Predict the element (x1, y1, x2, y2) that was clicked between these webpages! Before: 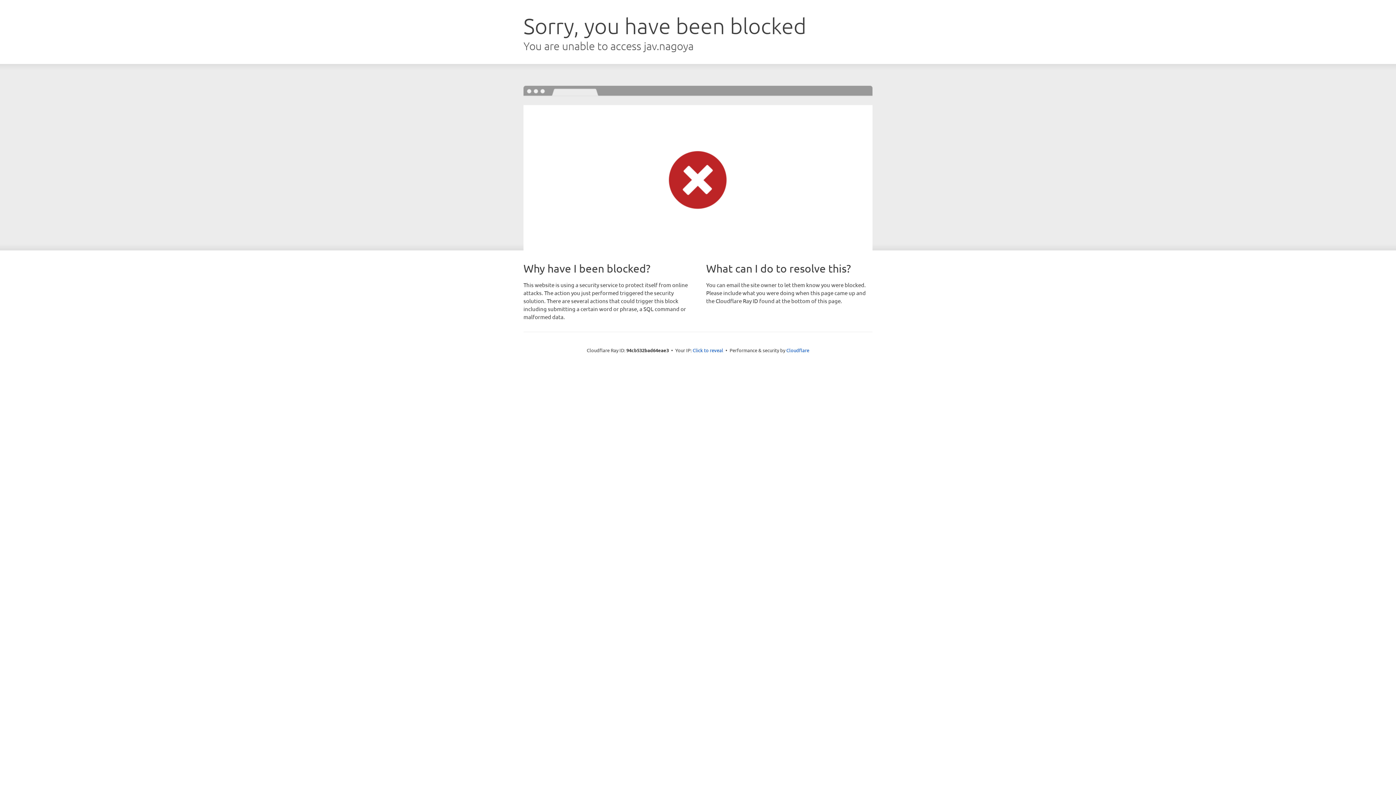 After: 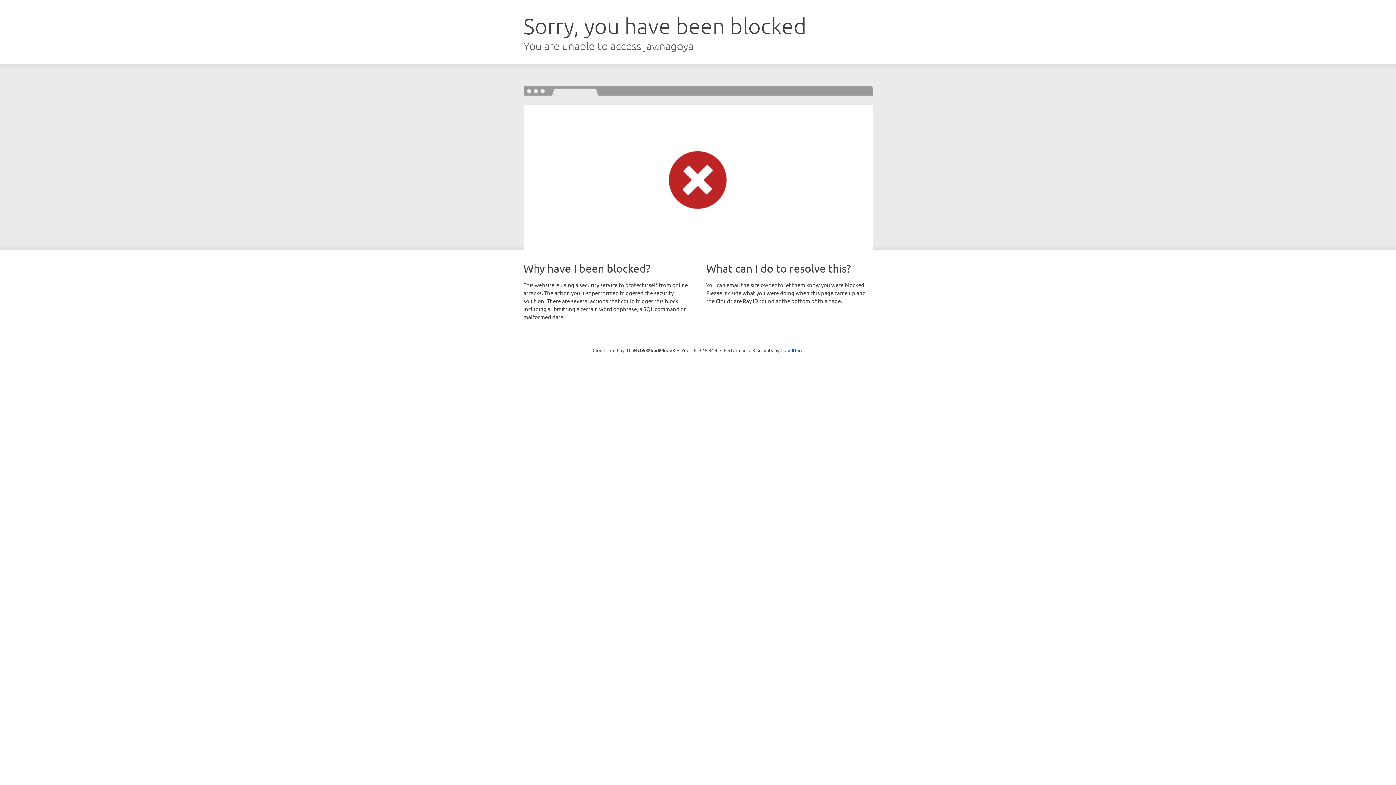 Action: bbox: (692, 346, 723, 353) label: Click to reveal